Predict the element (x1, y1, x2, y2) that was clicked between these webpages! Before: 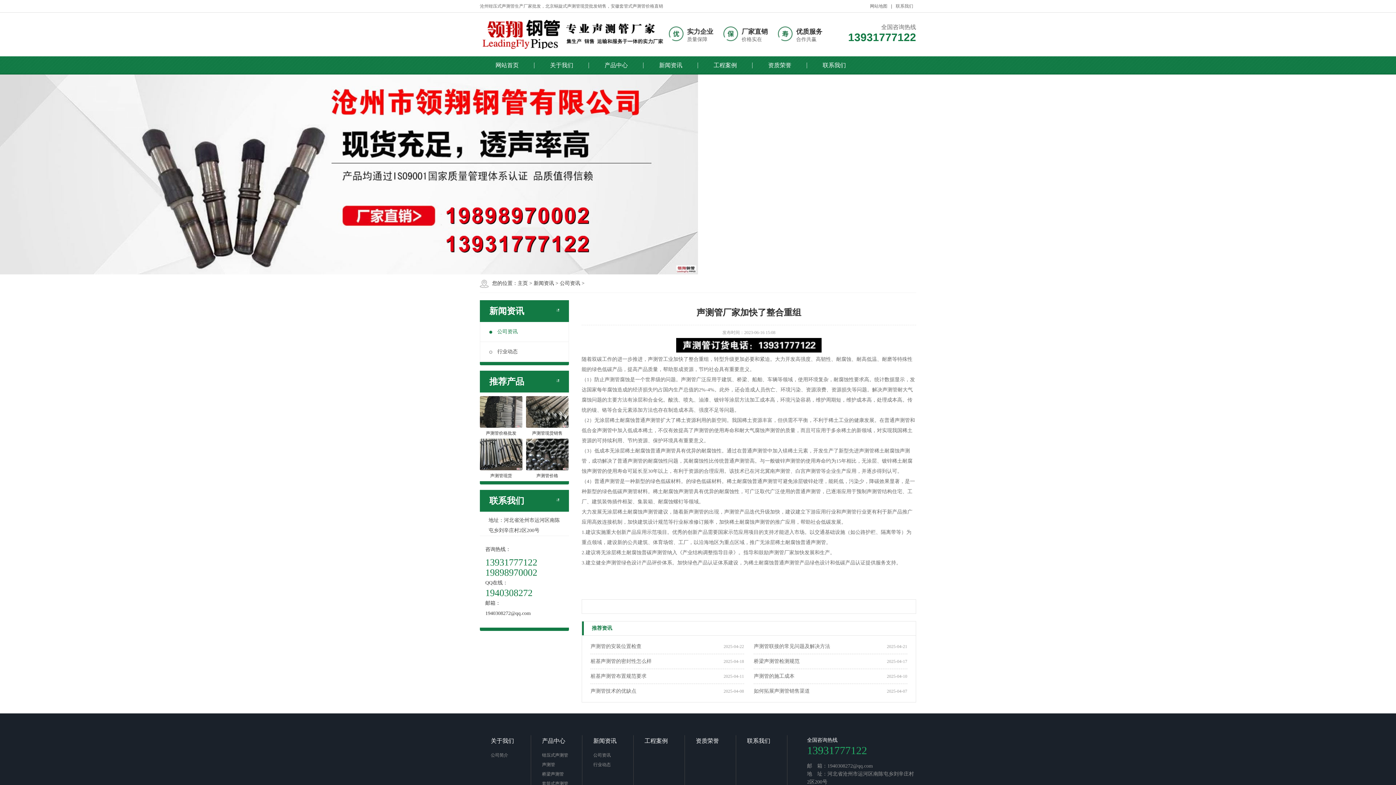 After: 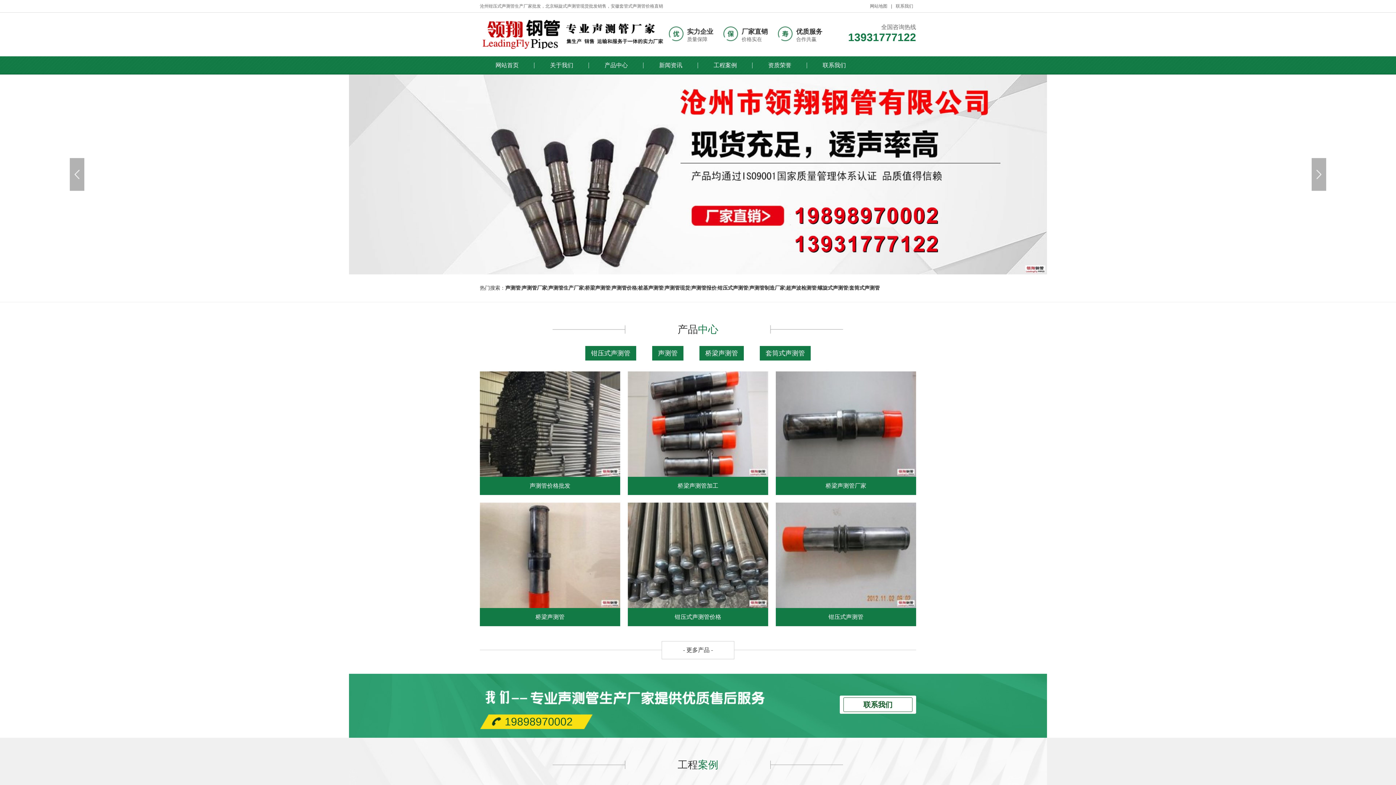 Action: label: 主页 bbox: (517, 280, 528, 286)